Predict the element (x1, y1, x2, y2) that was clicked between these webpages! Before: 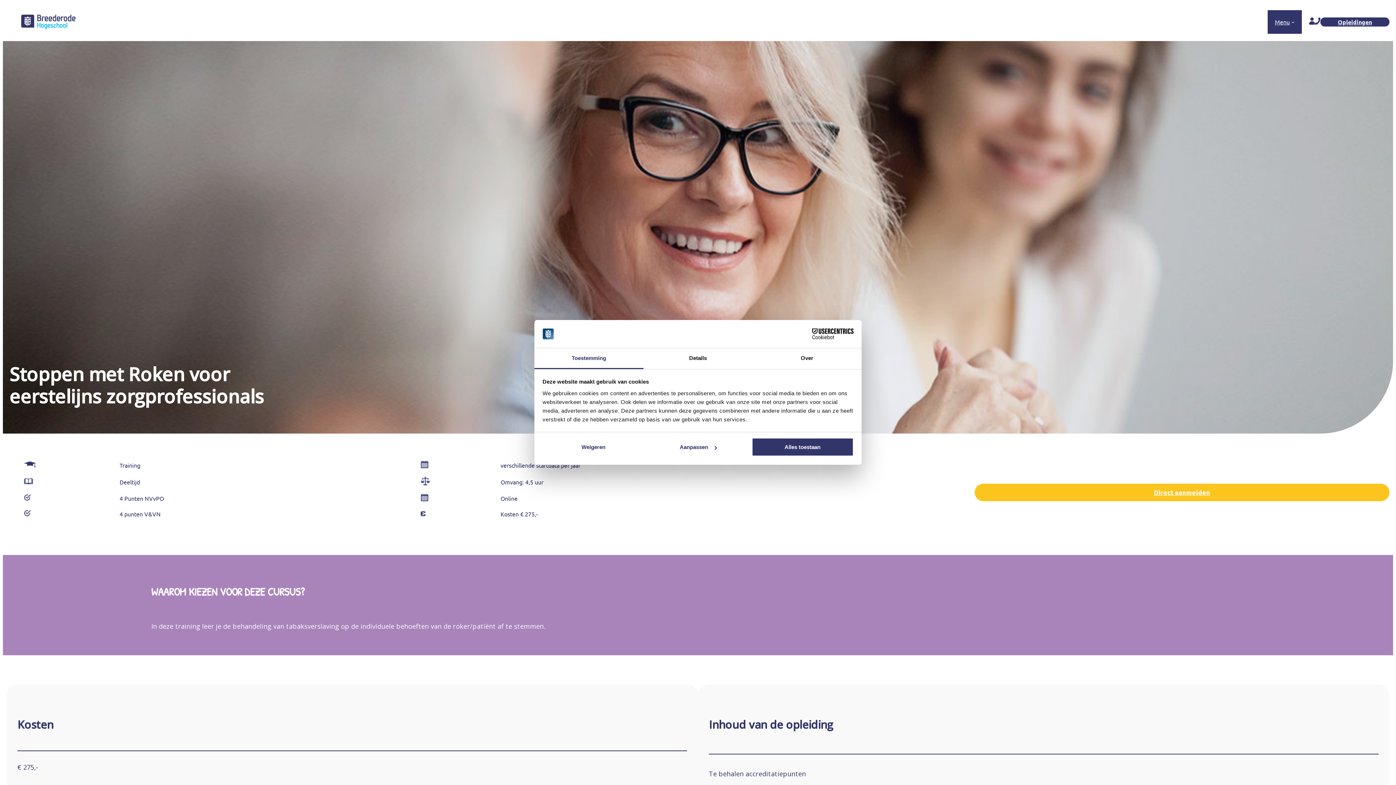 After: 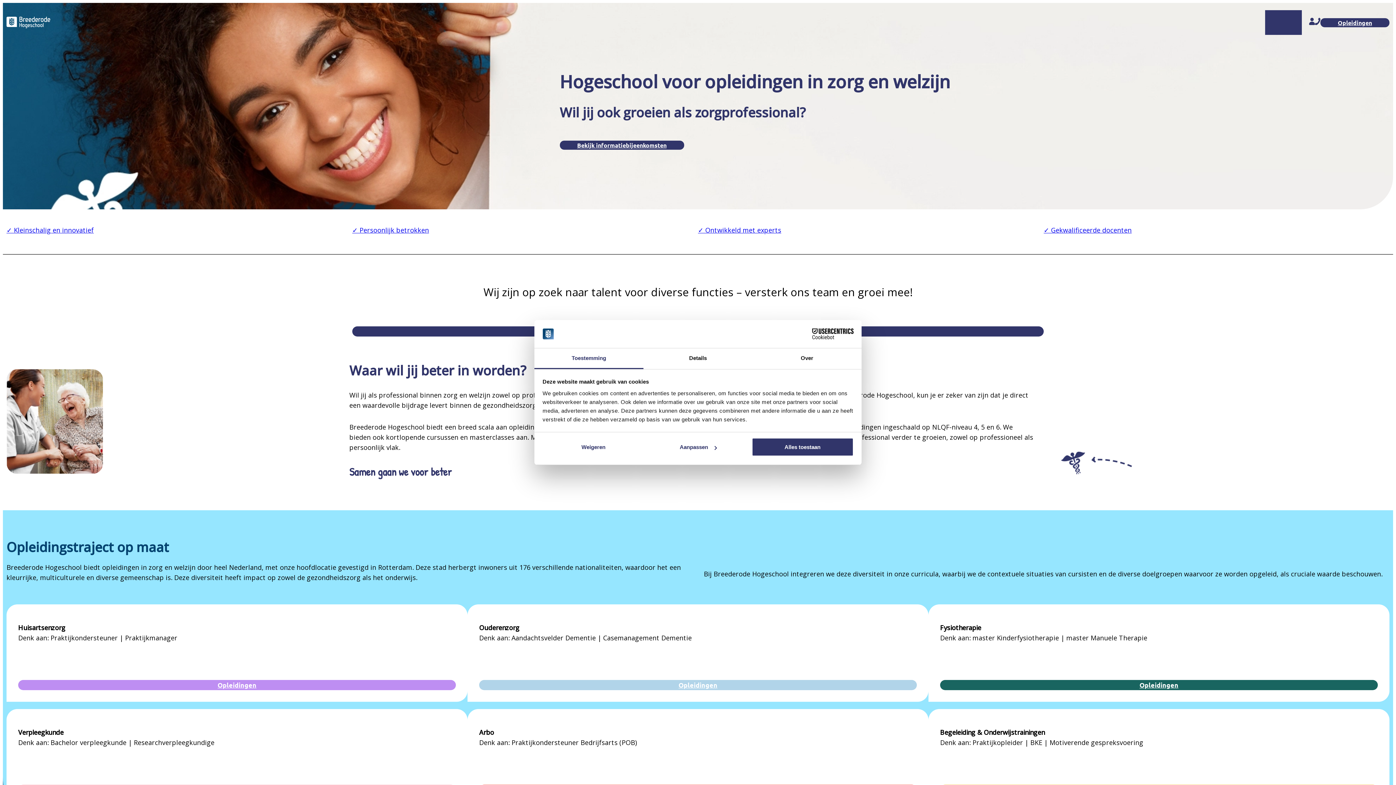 Action: bbox: (21, 14, 75, 29)